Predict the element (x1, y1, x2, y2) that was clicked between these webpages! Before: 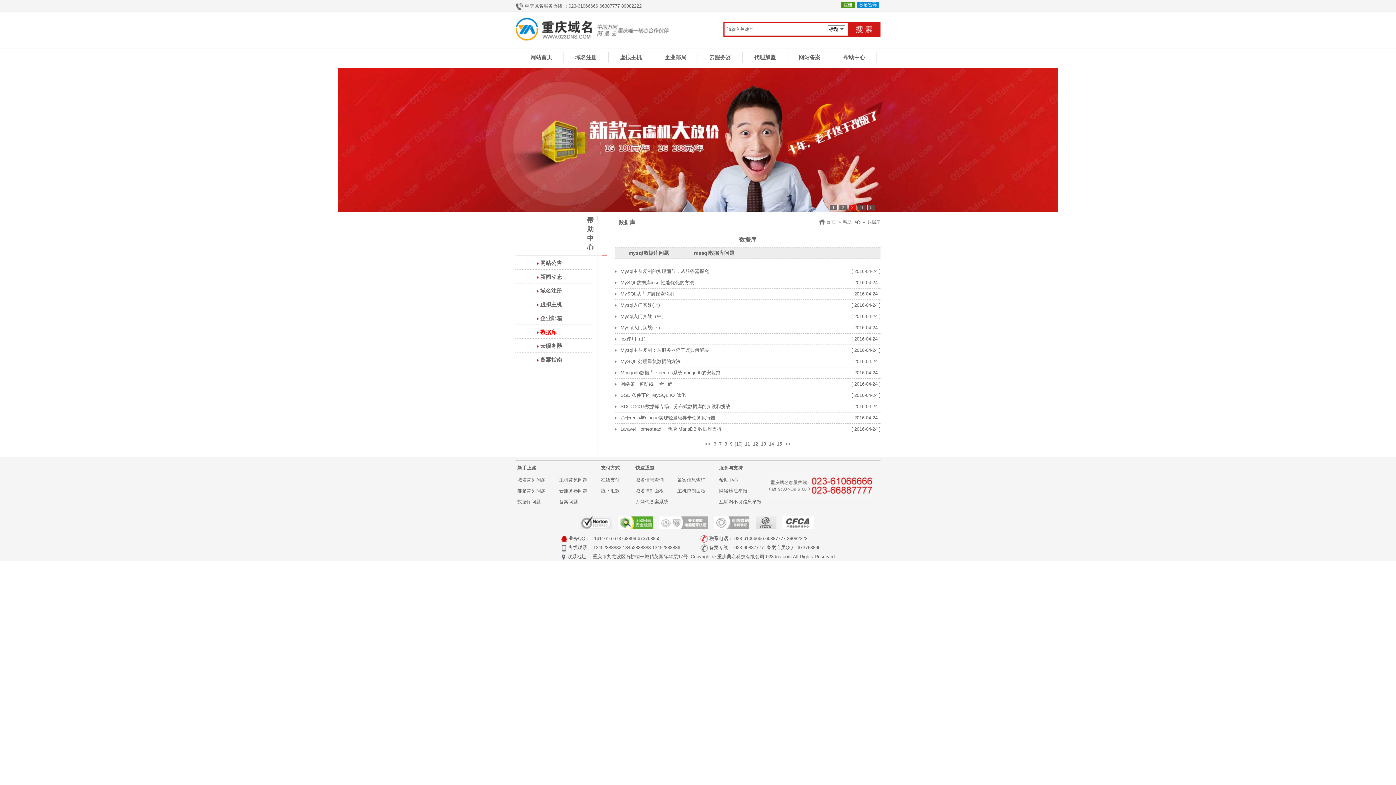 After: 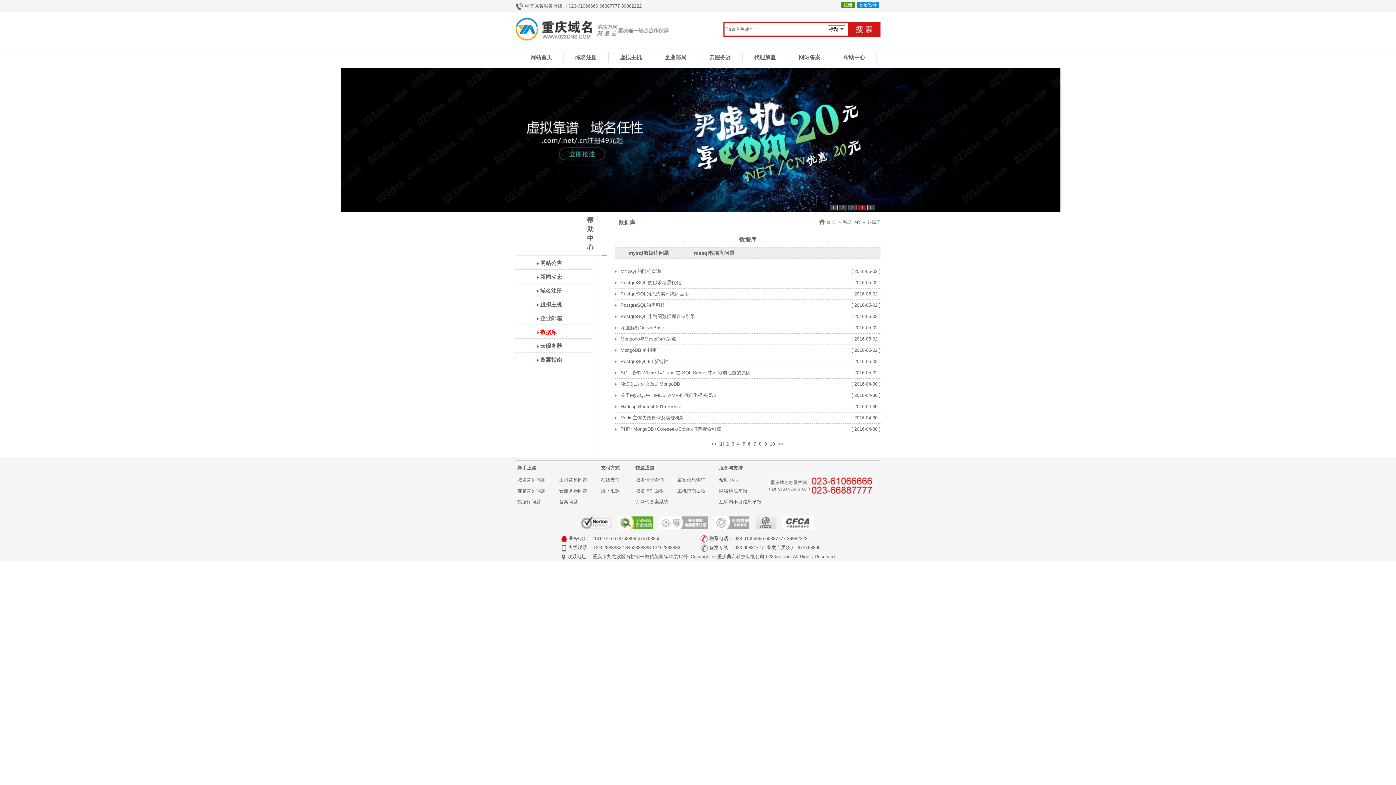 Action: label: 数据库 bbox: (540, 329, 556, 335)